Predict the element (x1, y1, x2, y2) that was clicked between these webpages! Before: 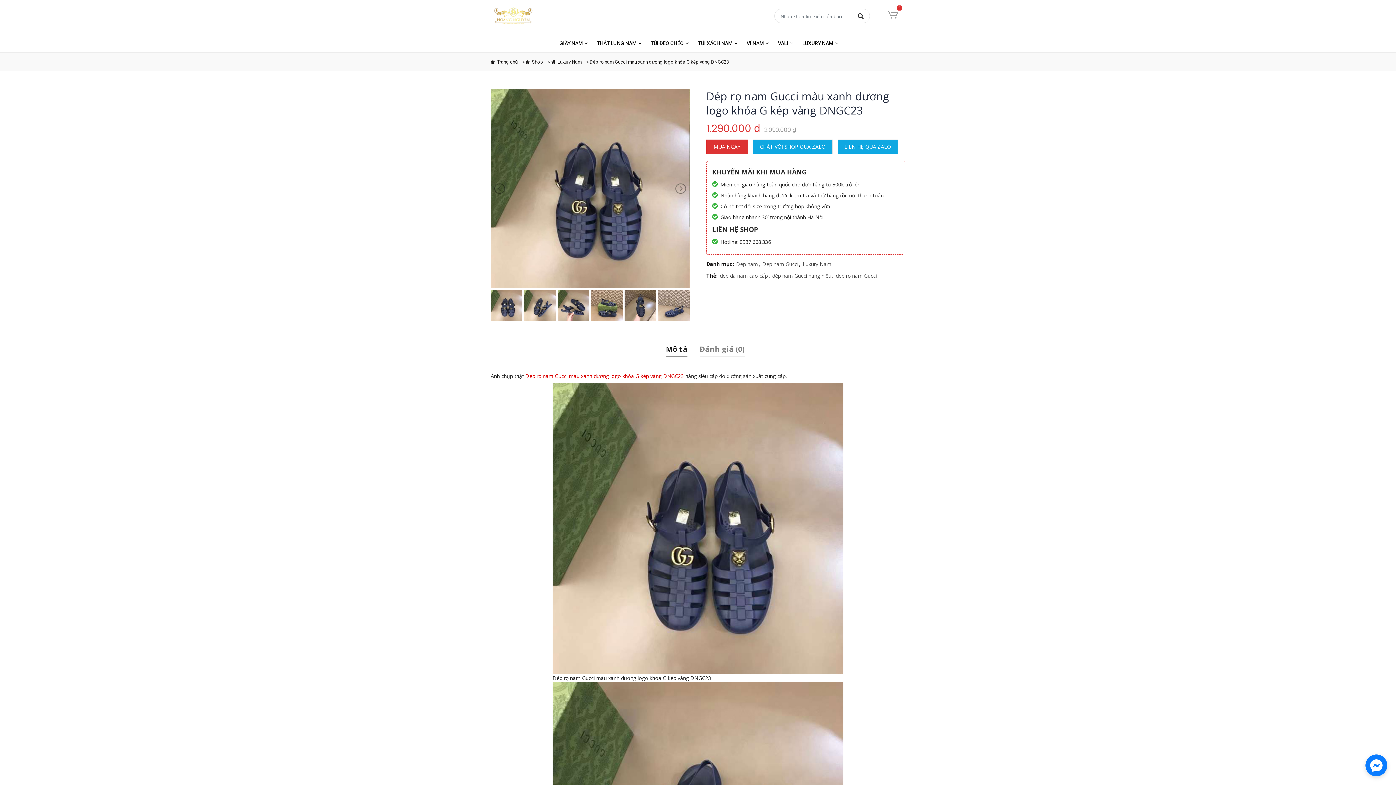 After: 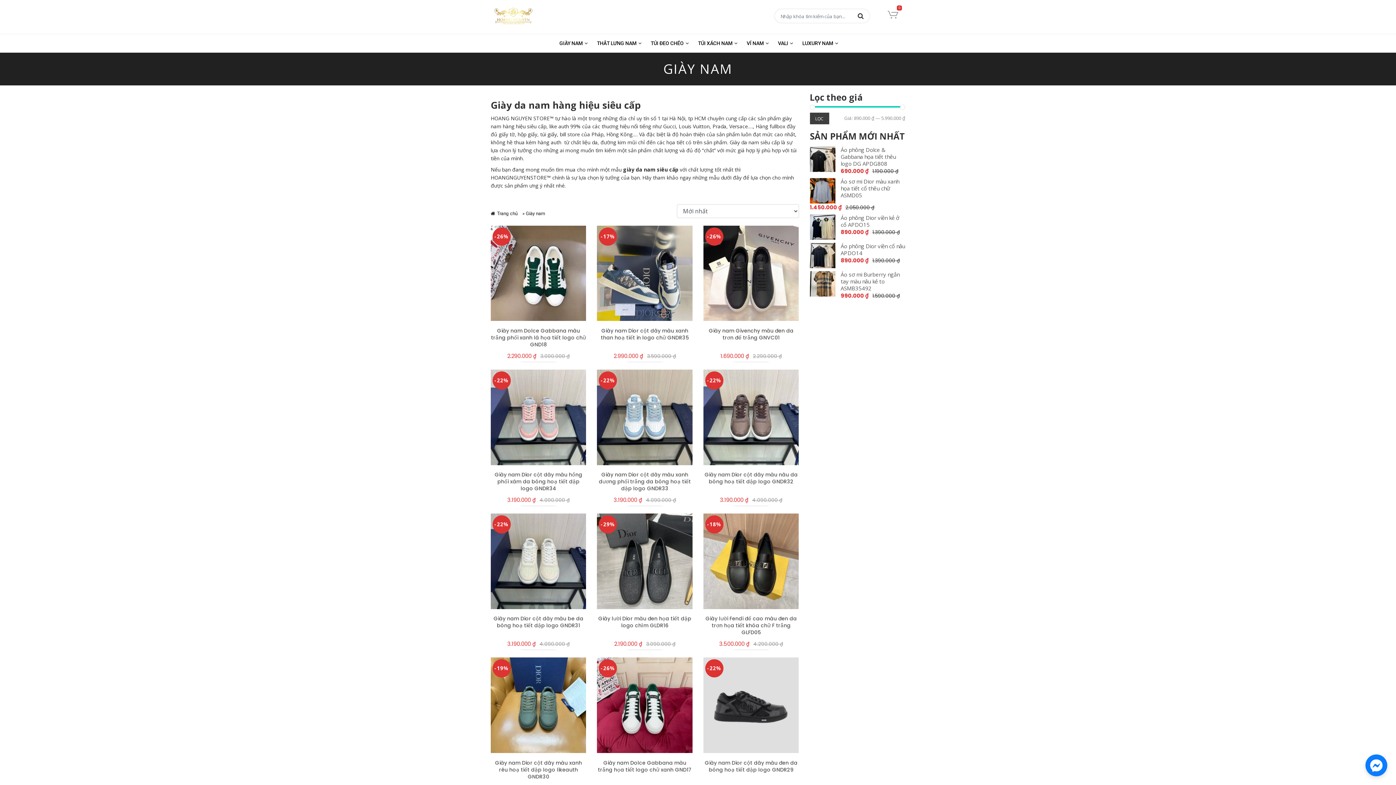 Action: label: GIÀY NAM bbox: (554, 34, 590, 52)